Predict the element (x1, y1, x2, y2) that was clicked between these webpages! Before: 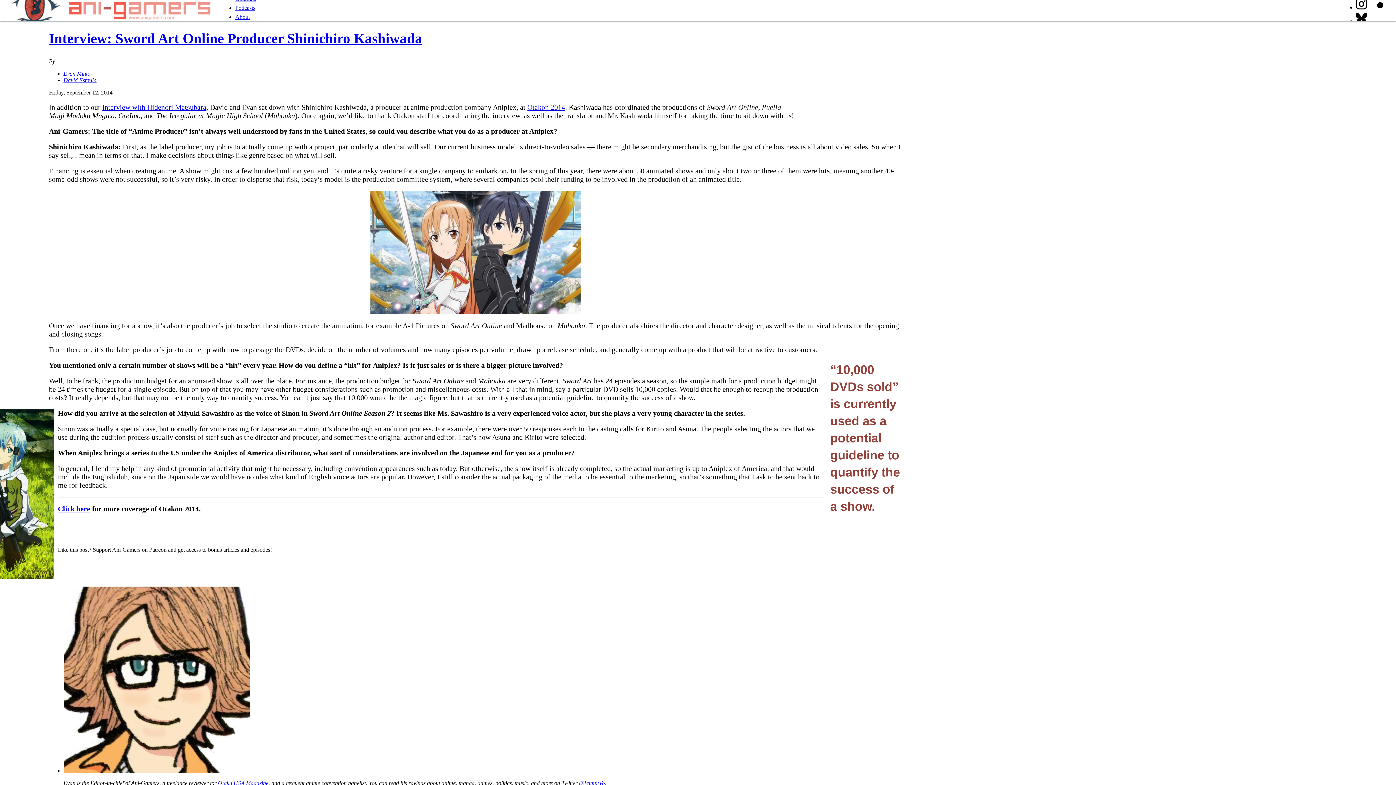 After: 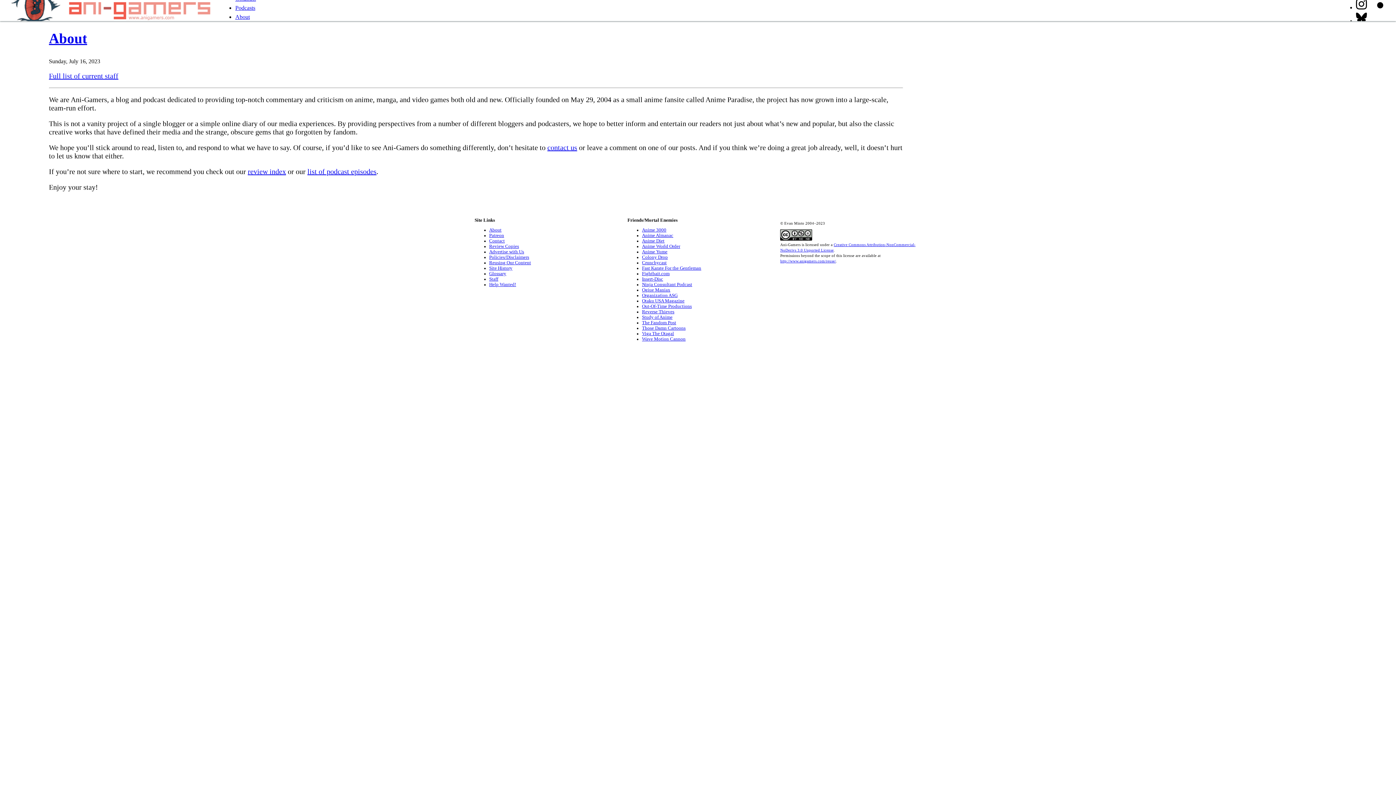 Action: label: About Ani-Gamers bbox: (235, 13, 249, 19)